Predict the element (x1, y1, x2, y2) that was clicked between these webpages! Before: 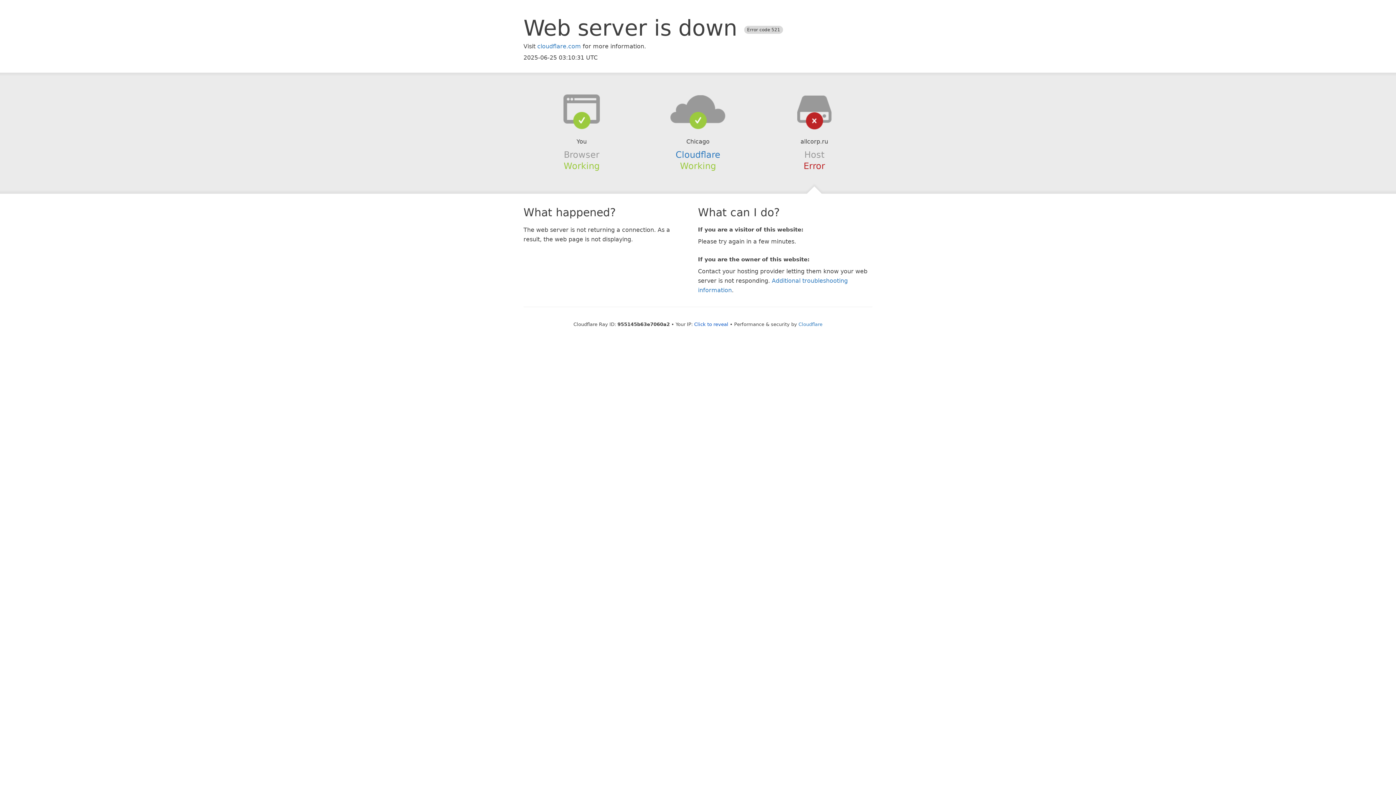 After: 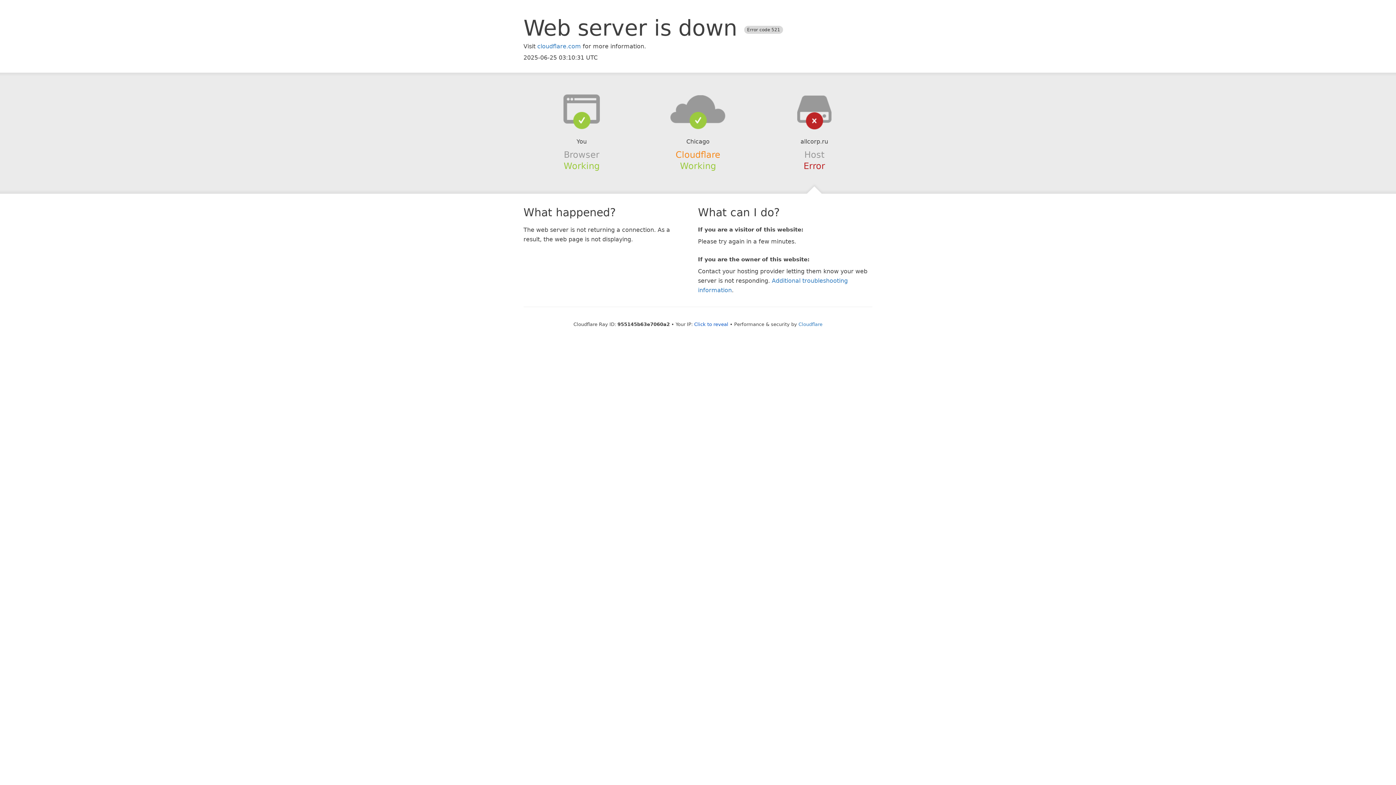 Action: label: Cloudflare bbox: (675, 149, 720, 159)